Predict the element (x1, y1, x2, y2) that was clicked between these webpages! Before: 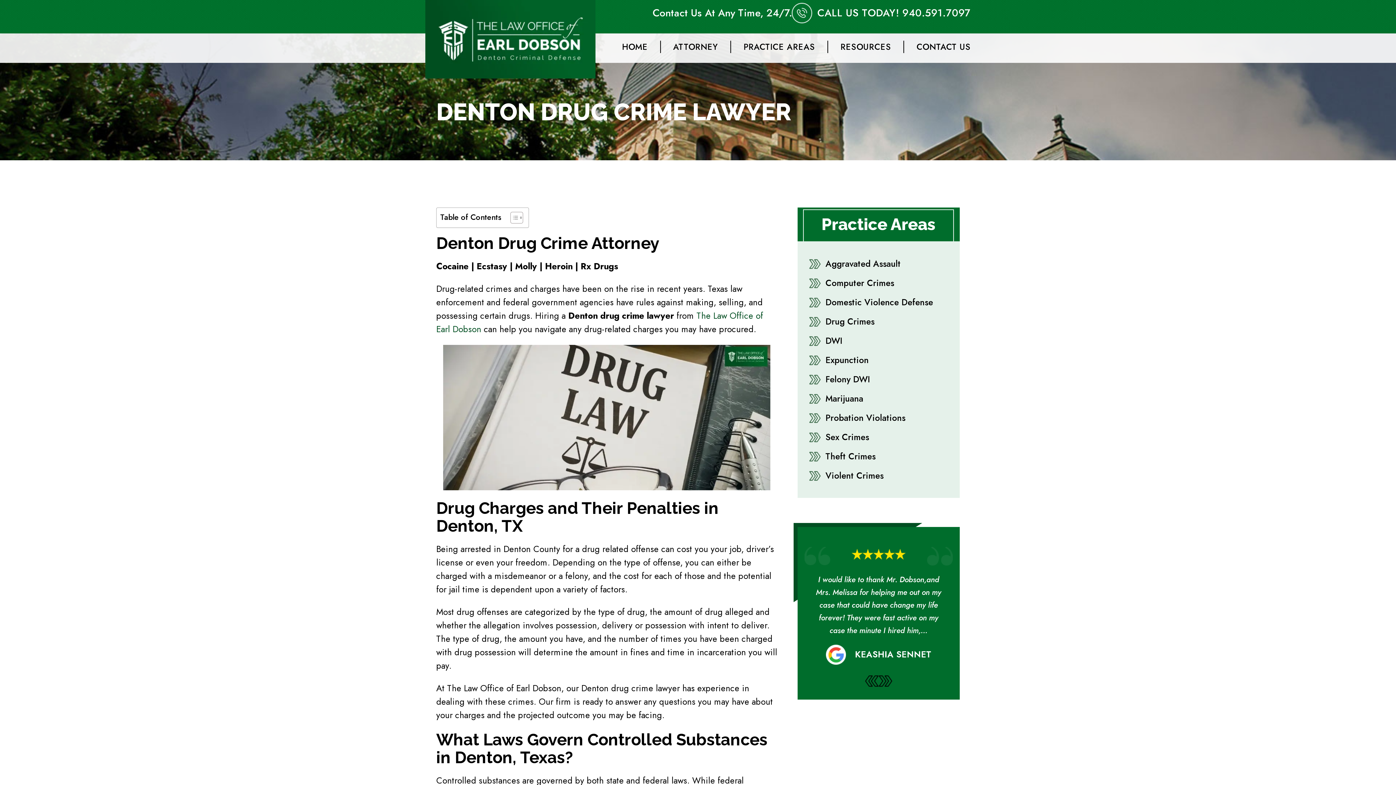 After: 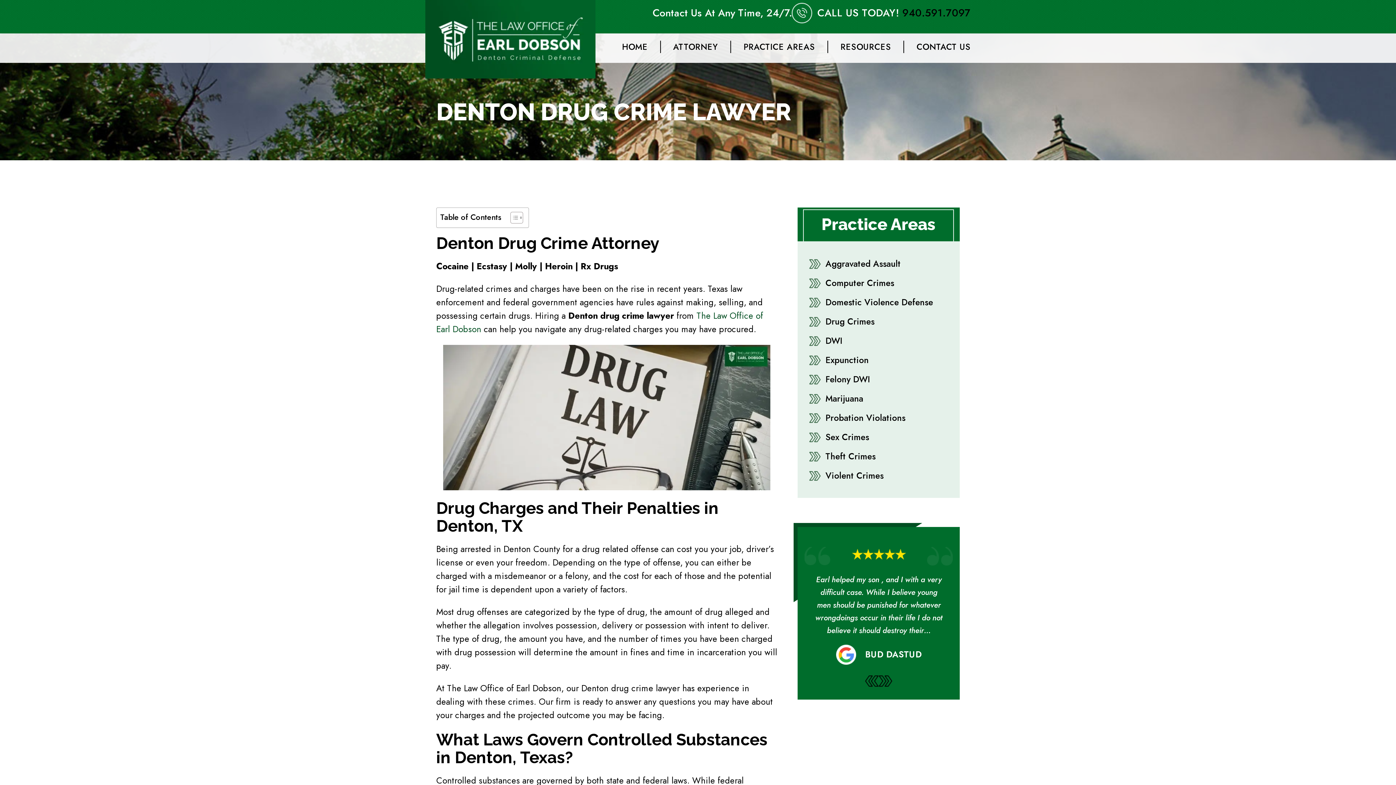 Action: label: 940.591.7097 bbox: (902, 5, 970, 20)